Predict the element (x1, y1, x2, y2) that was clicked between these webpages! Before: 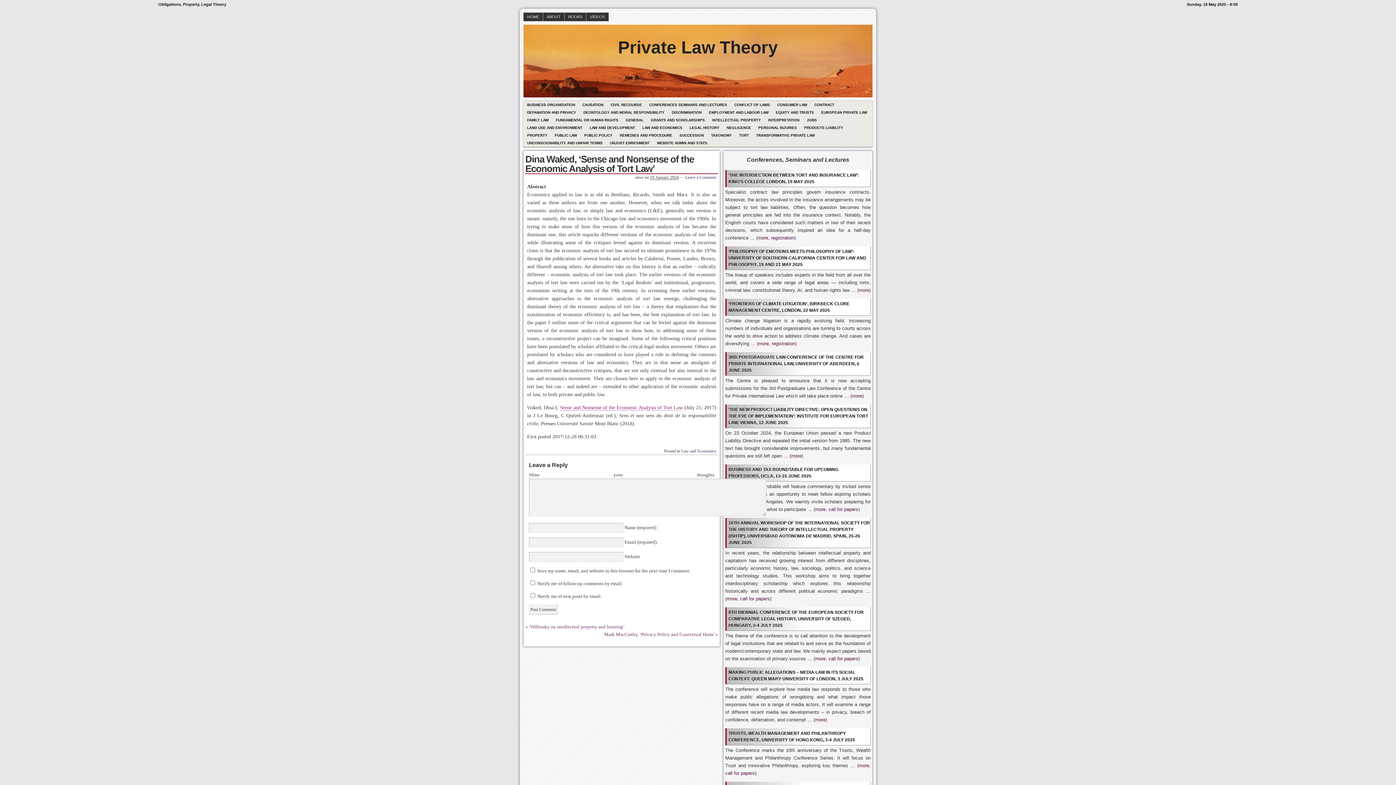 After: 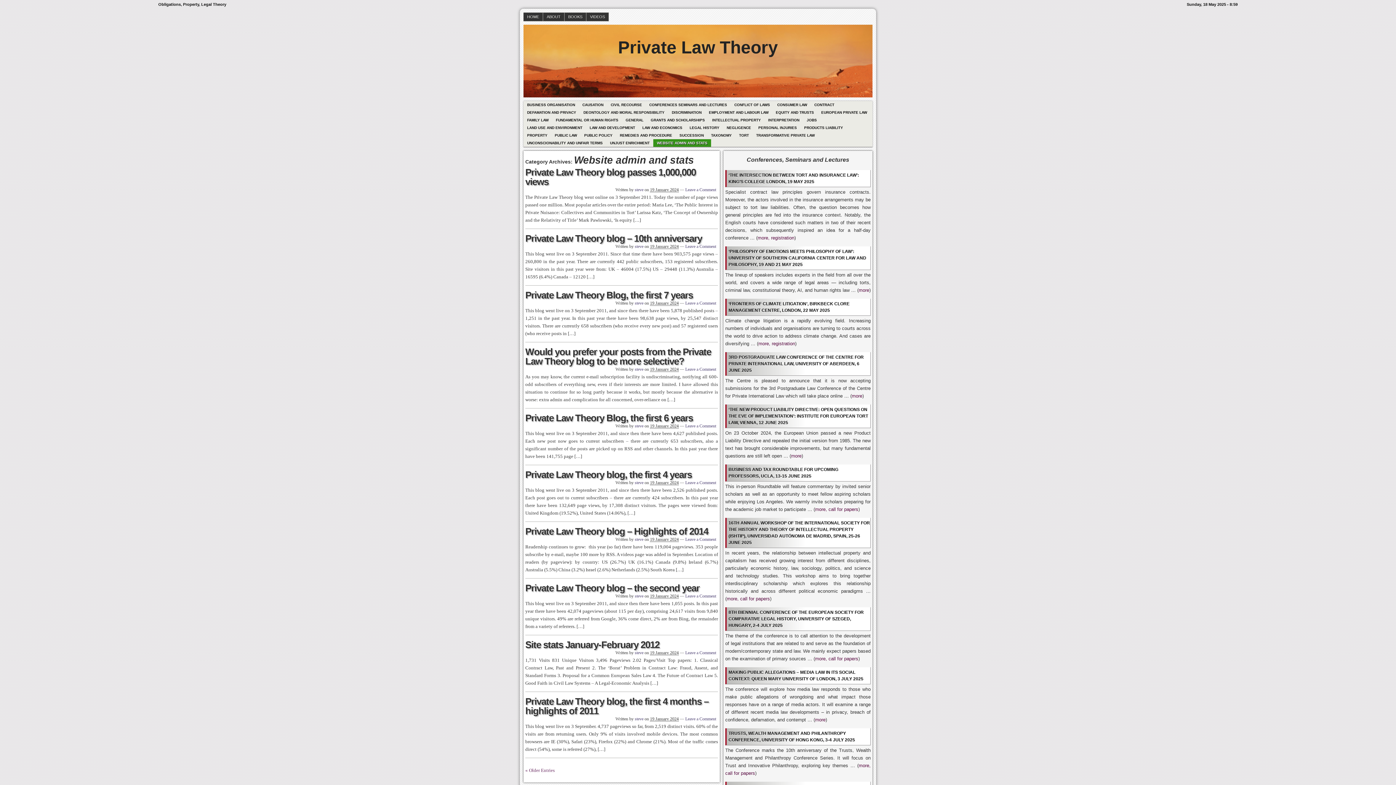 Action: bbox: (653, 139, 711, 146) label: WEBSITE ADMIN AND STATS